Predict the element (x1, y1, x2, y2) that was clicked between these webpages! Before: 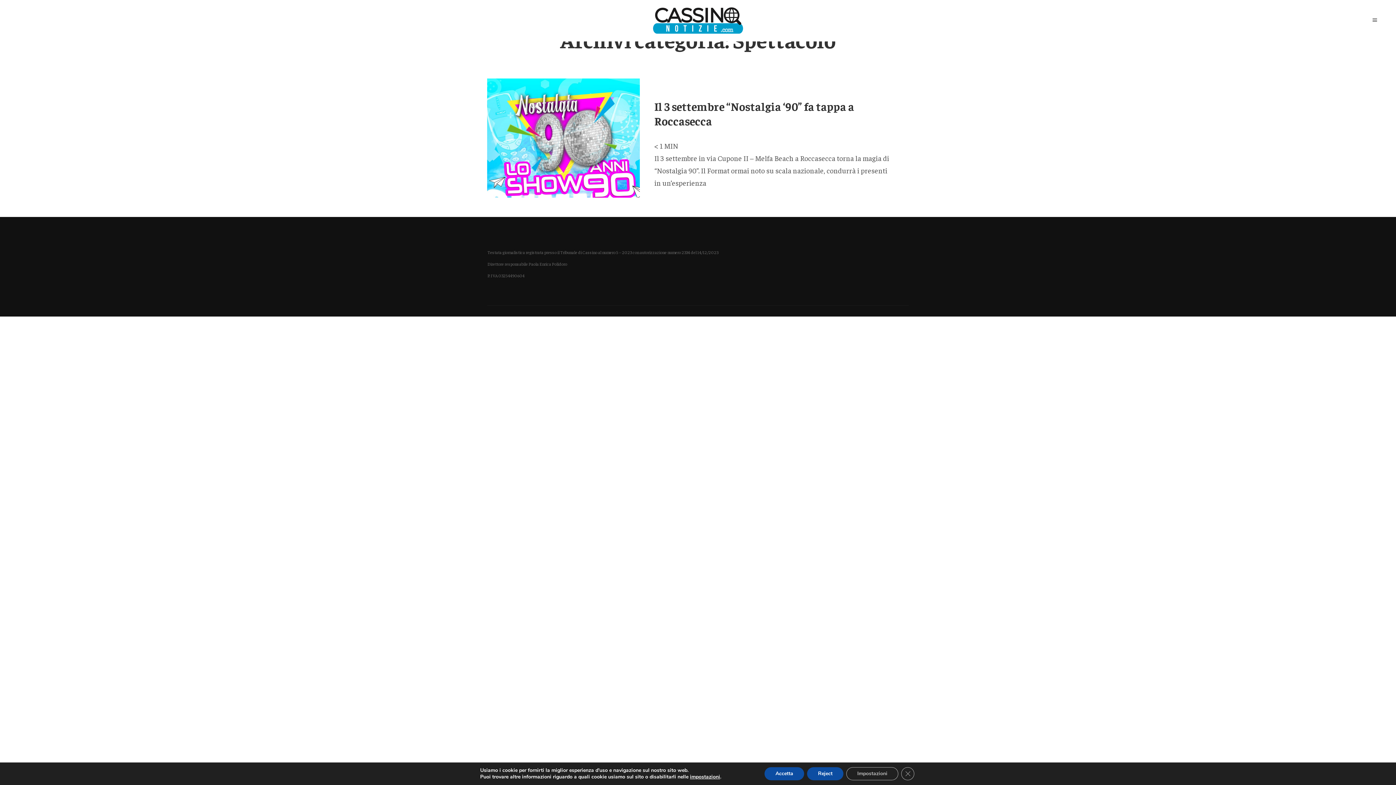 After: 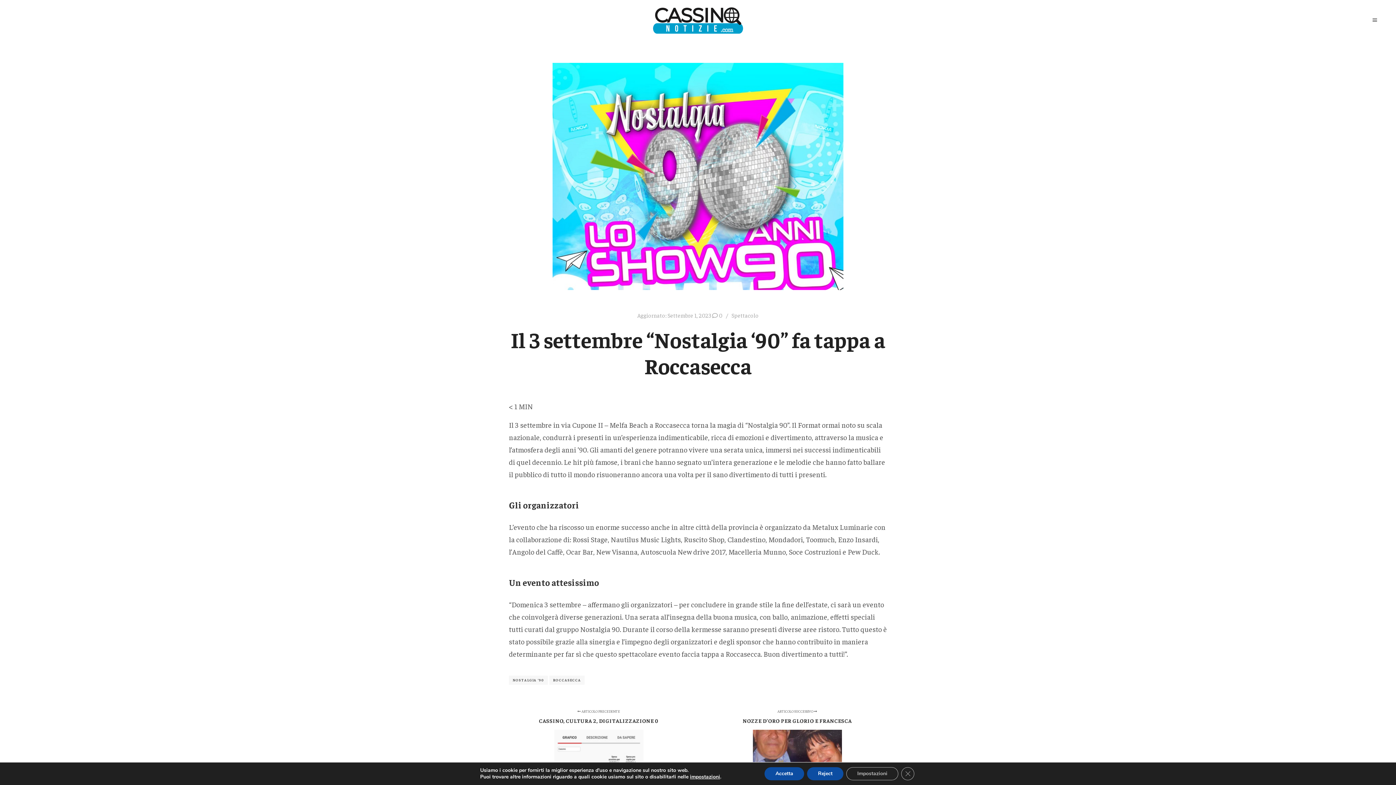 Action: bbox: (487, 78, 640, 197)